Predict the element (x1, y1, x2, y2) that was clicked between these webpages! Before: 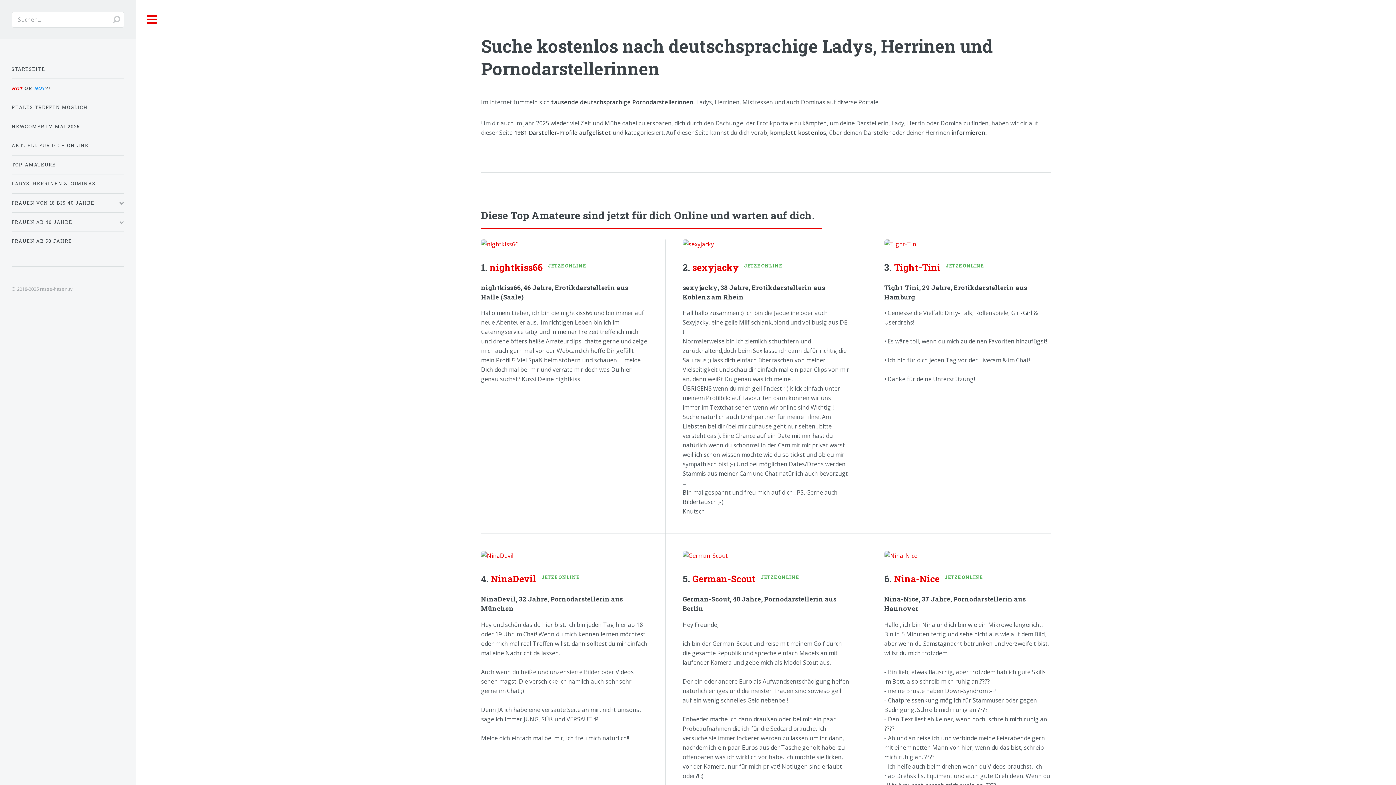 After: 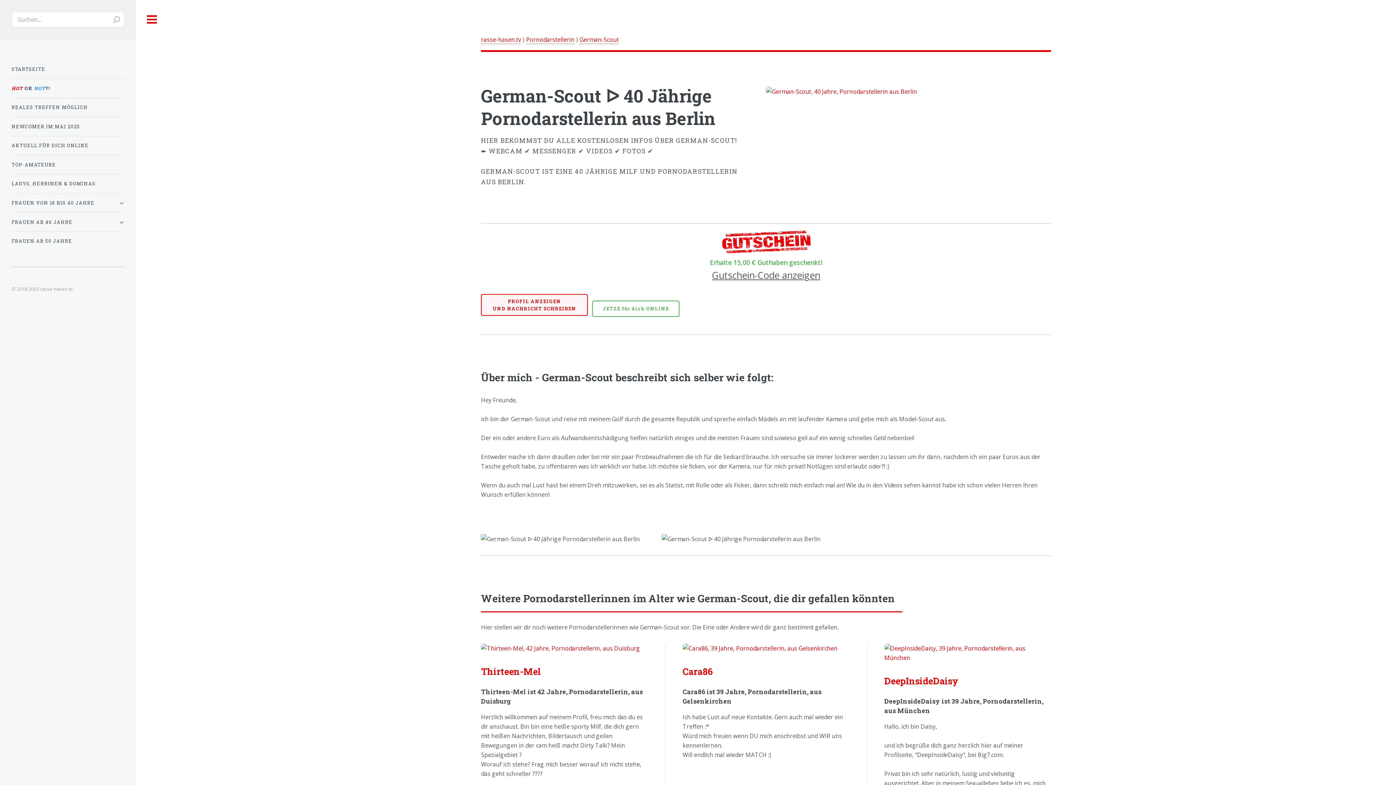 Action: bbox: (692, 573, 755, 585) label: German-Scout